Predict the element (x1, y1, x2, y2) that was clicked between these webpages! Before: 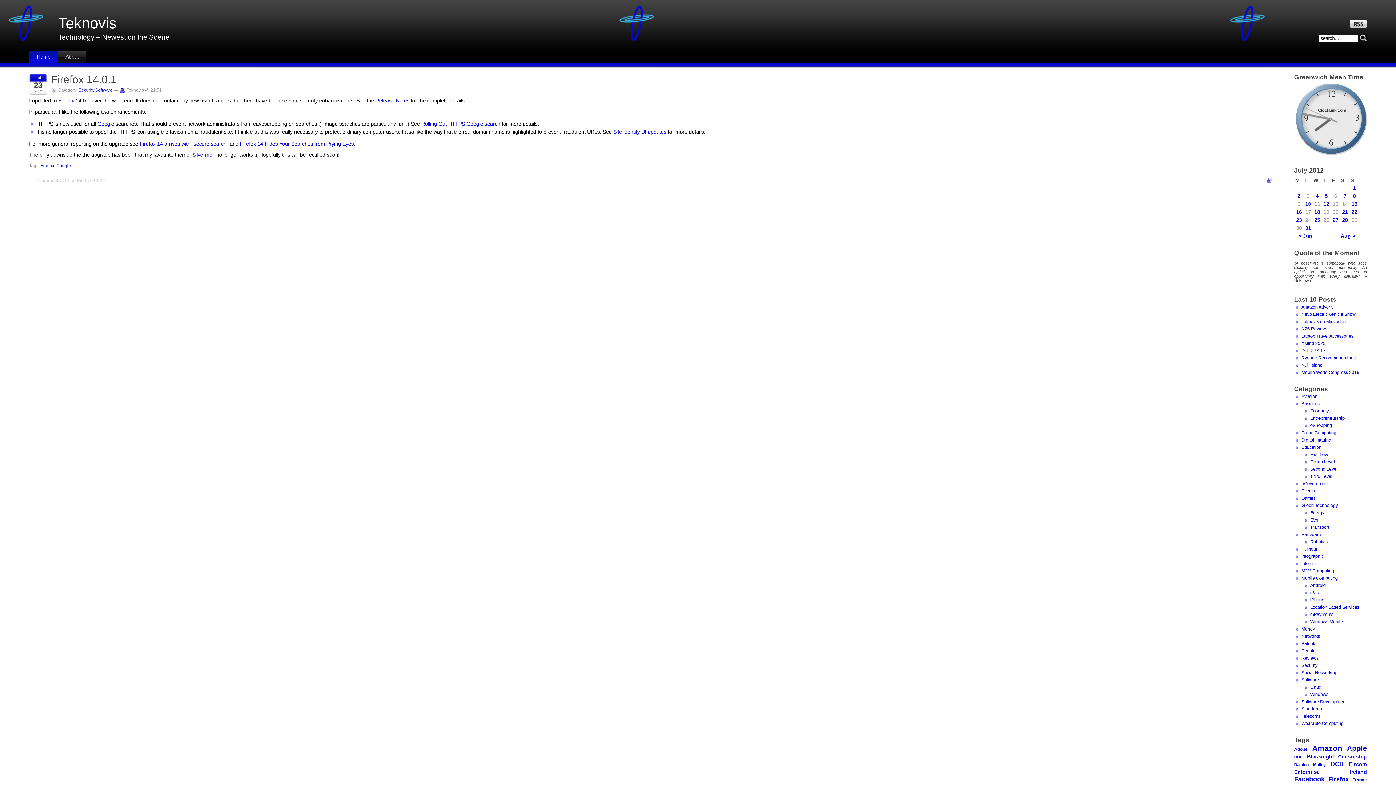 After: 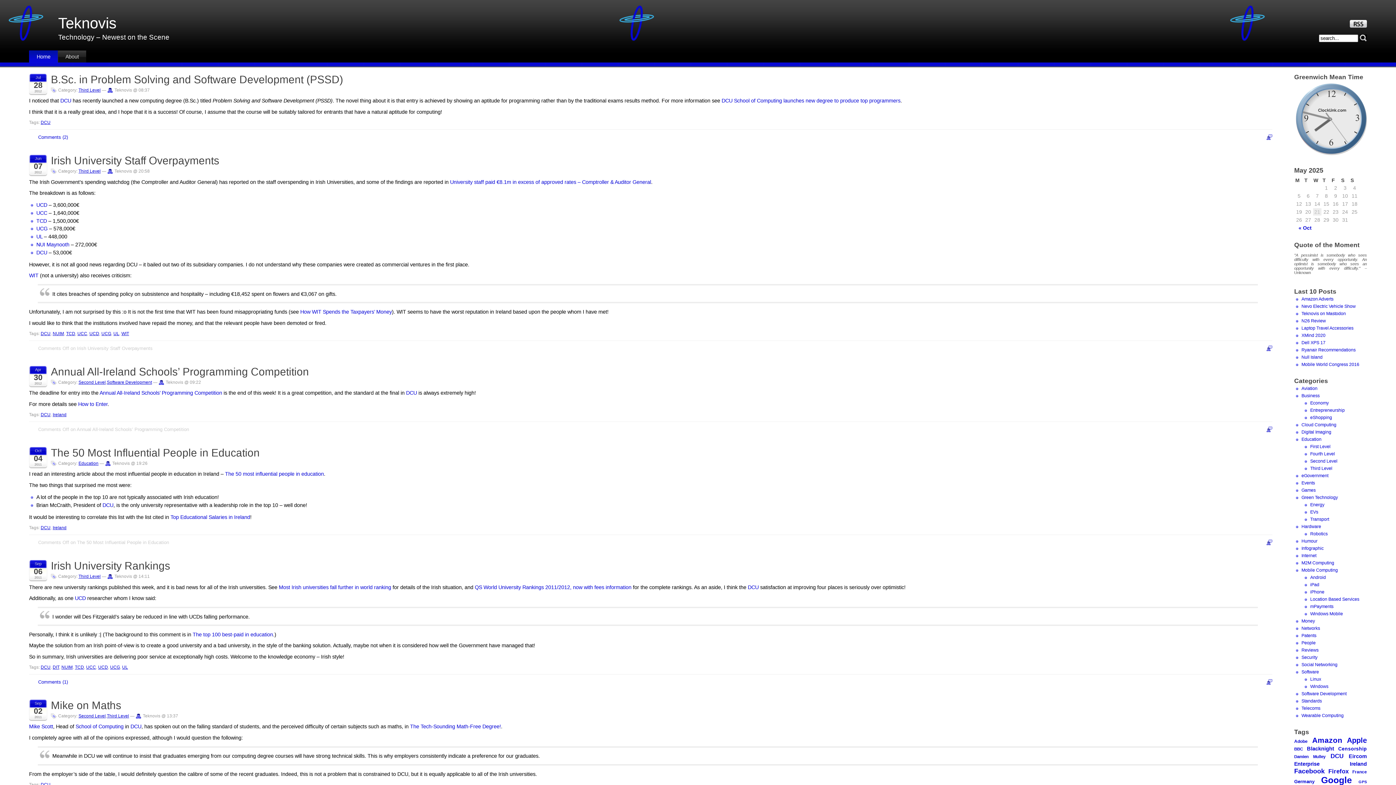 Action: label: DCU (16 items) bbox: (1330, 761, 1344, 768)